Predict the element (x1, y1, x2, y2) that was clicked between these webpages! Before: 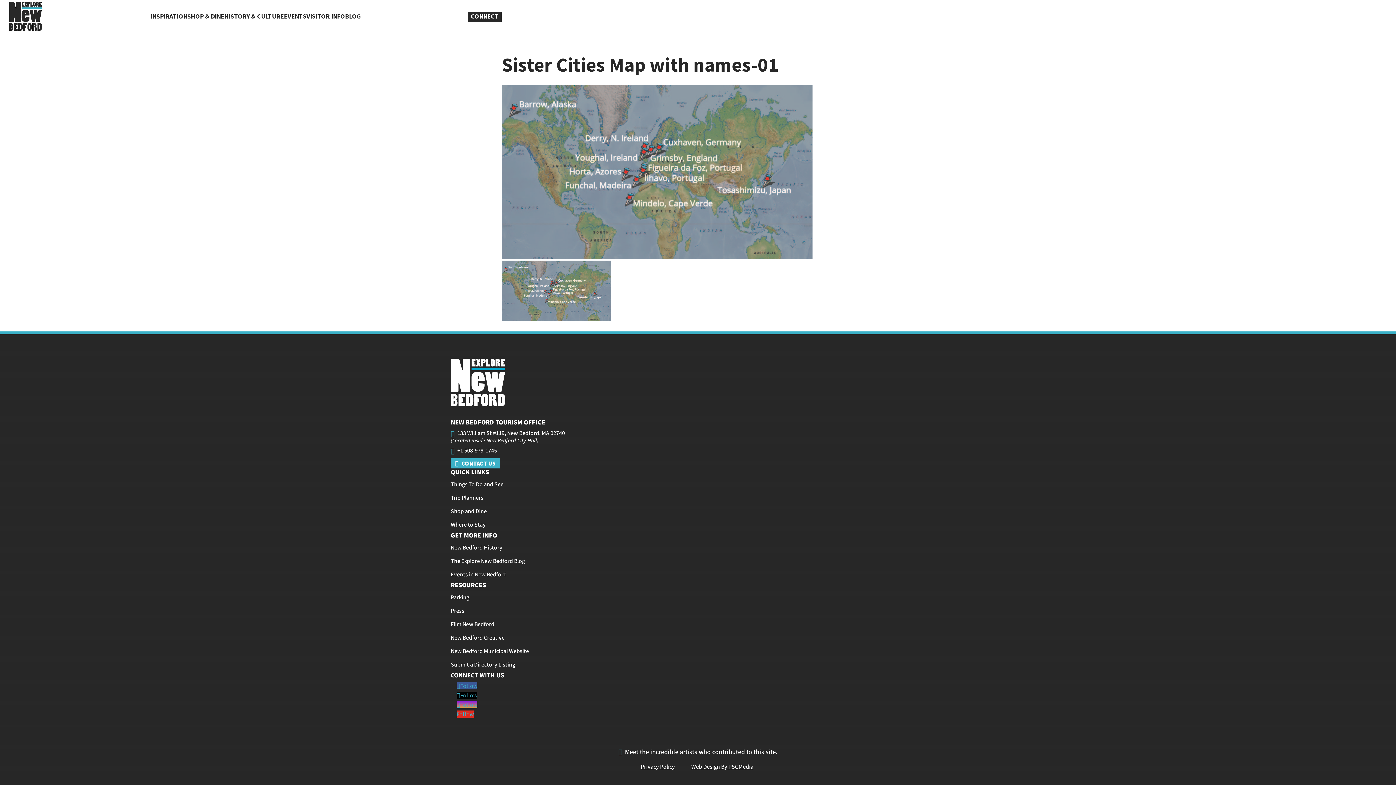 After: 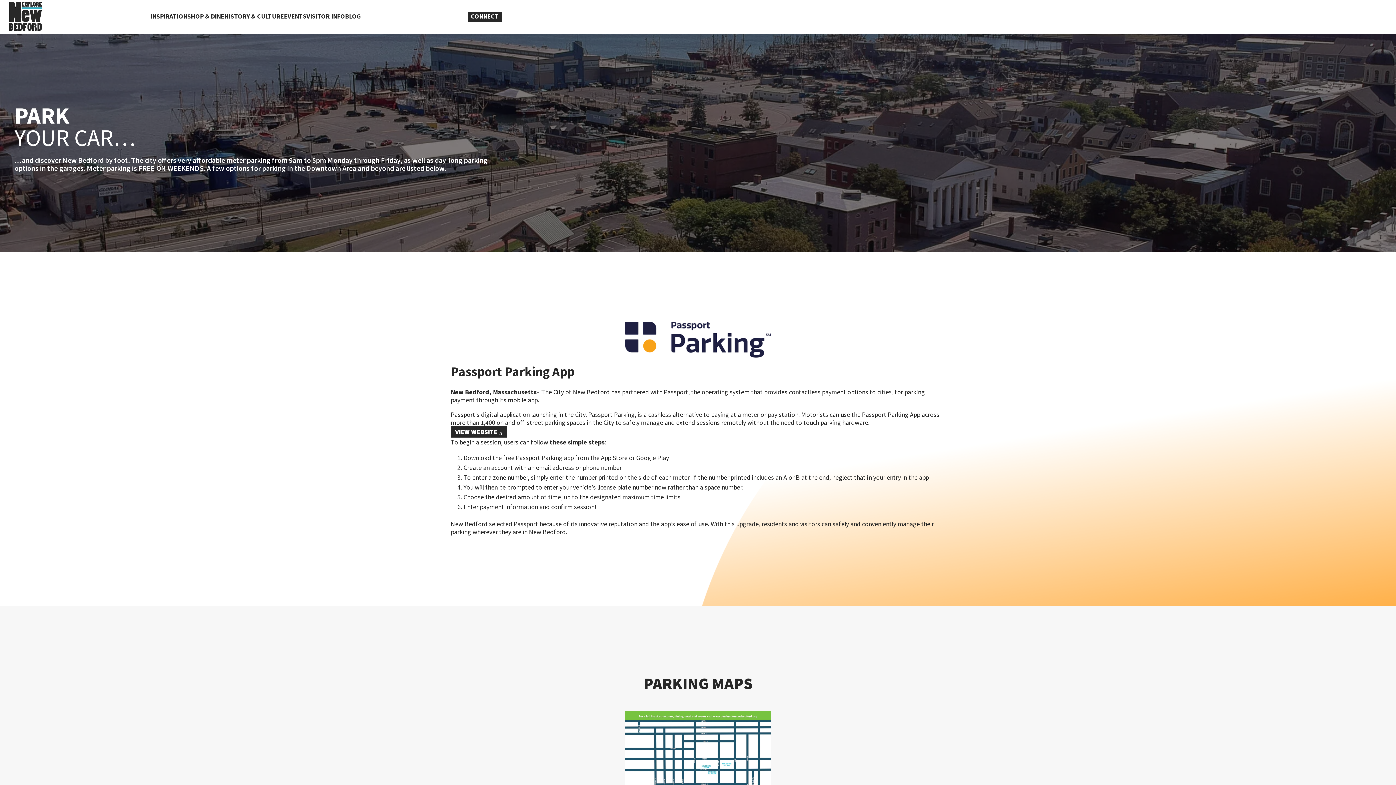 Action: bbox: (450, 594, 469, 601) label: Parking